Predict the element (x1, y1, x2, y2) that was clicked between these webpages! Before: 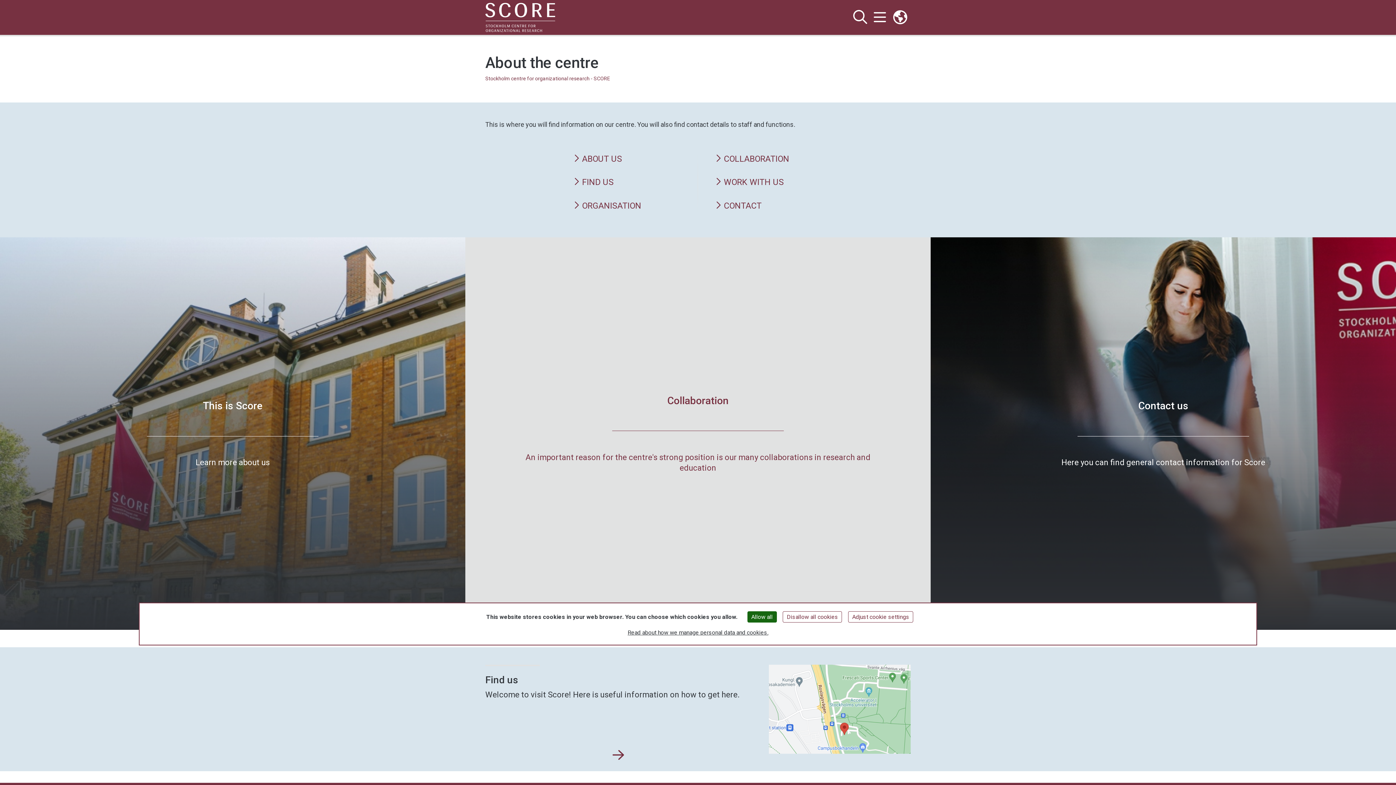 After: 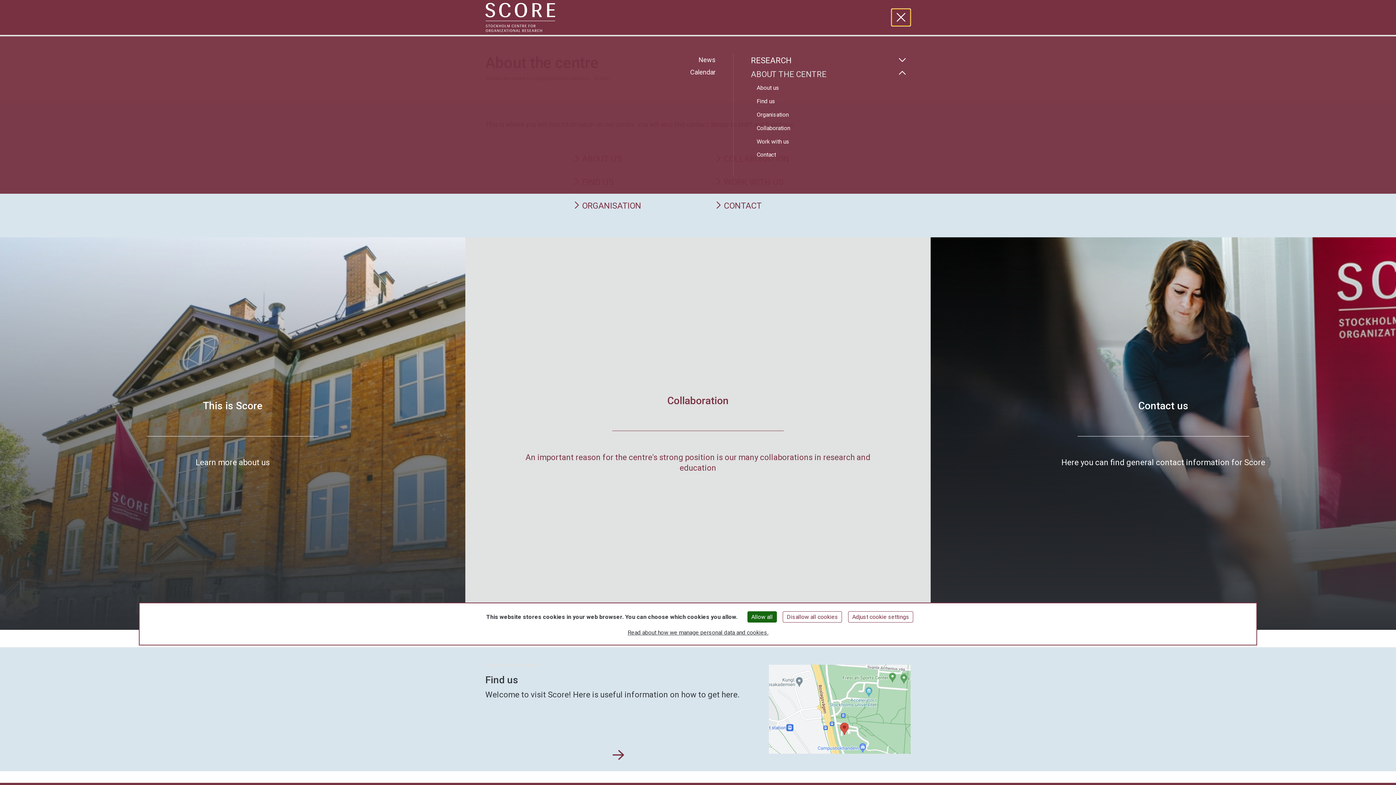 Action: bbox: (870, 8, 889, 26) label: Show and hide main menu